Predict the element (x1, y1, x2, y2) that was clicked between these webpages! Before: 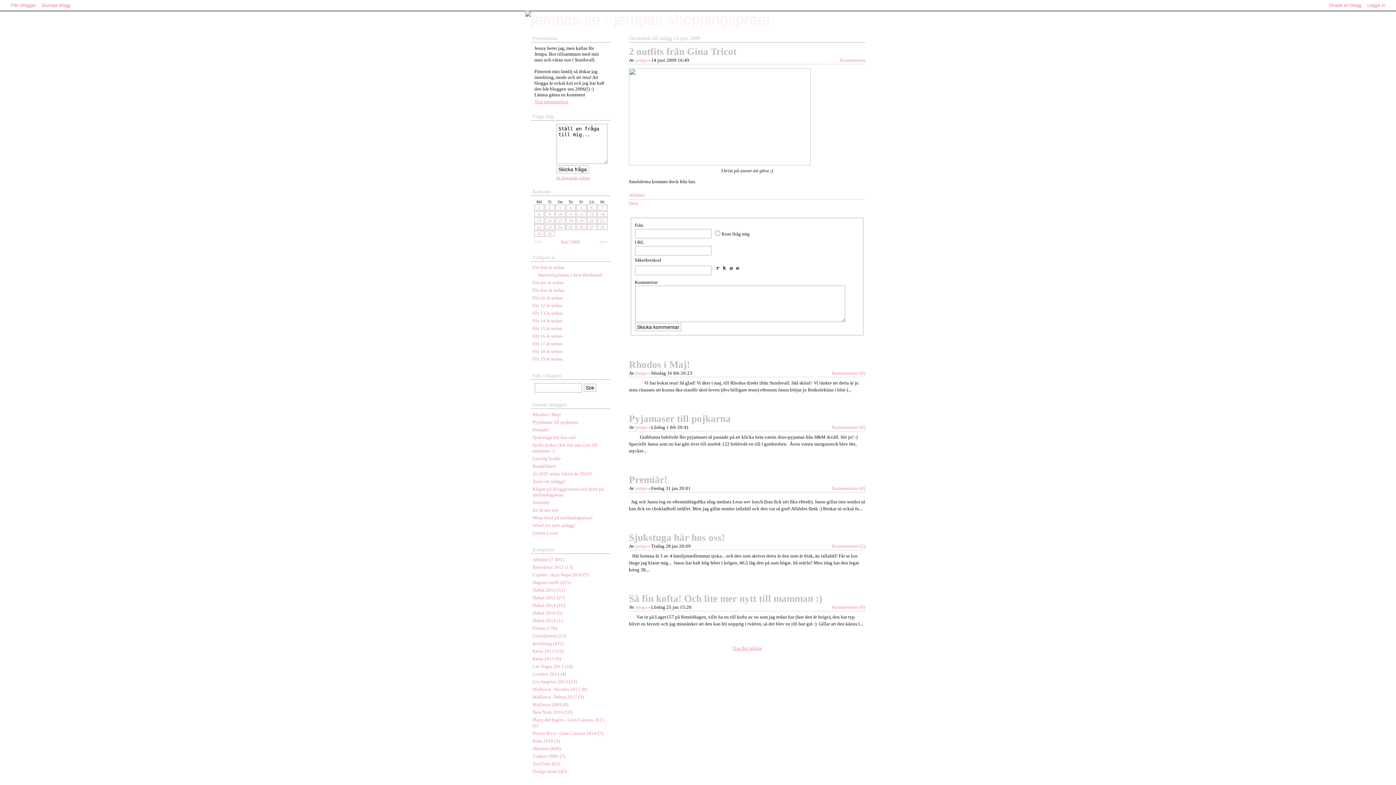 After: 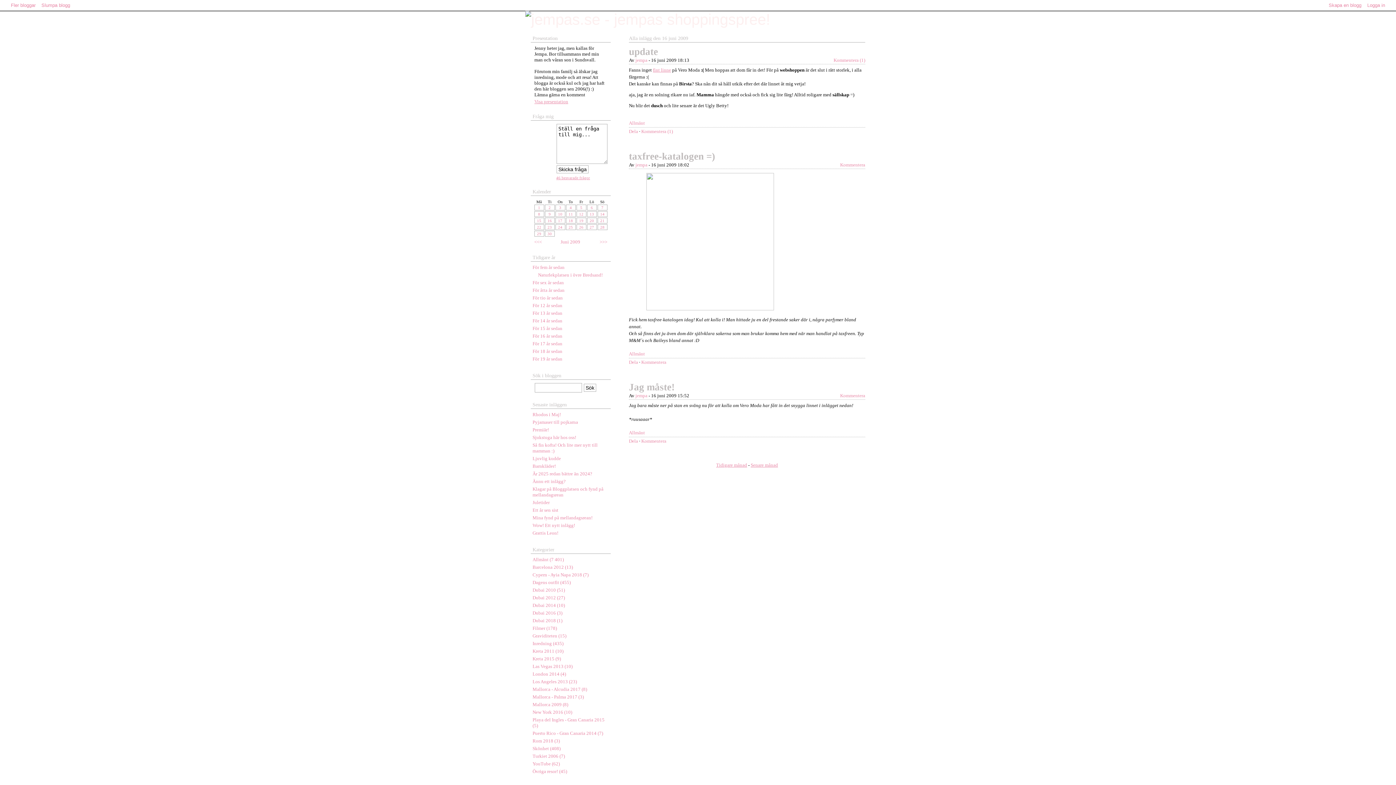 Action: bbox: (544, 217, 554, 223) label: 16